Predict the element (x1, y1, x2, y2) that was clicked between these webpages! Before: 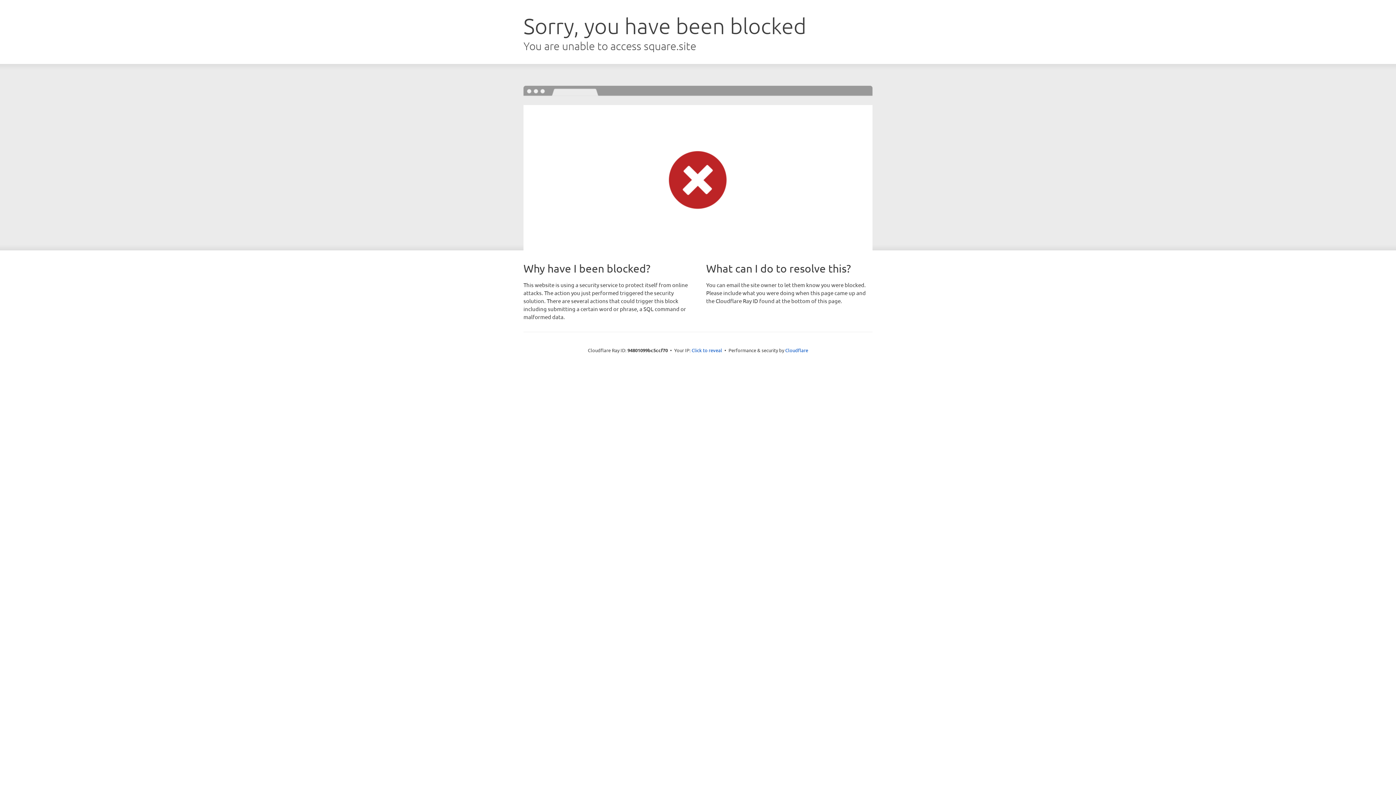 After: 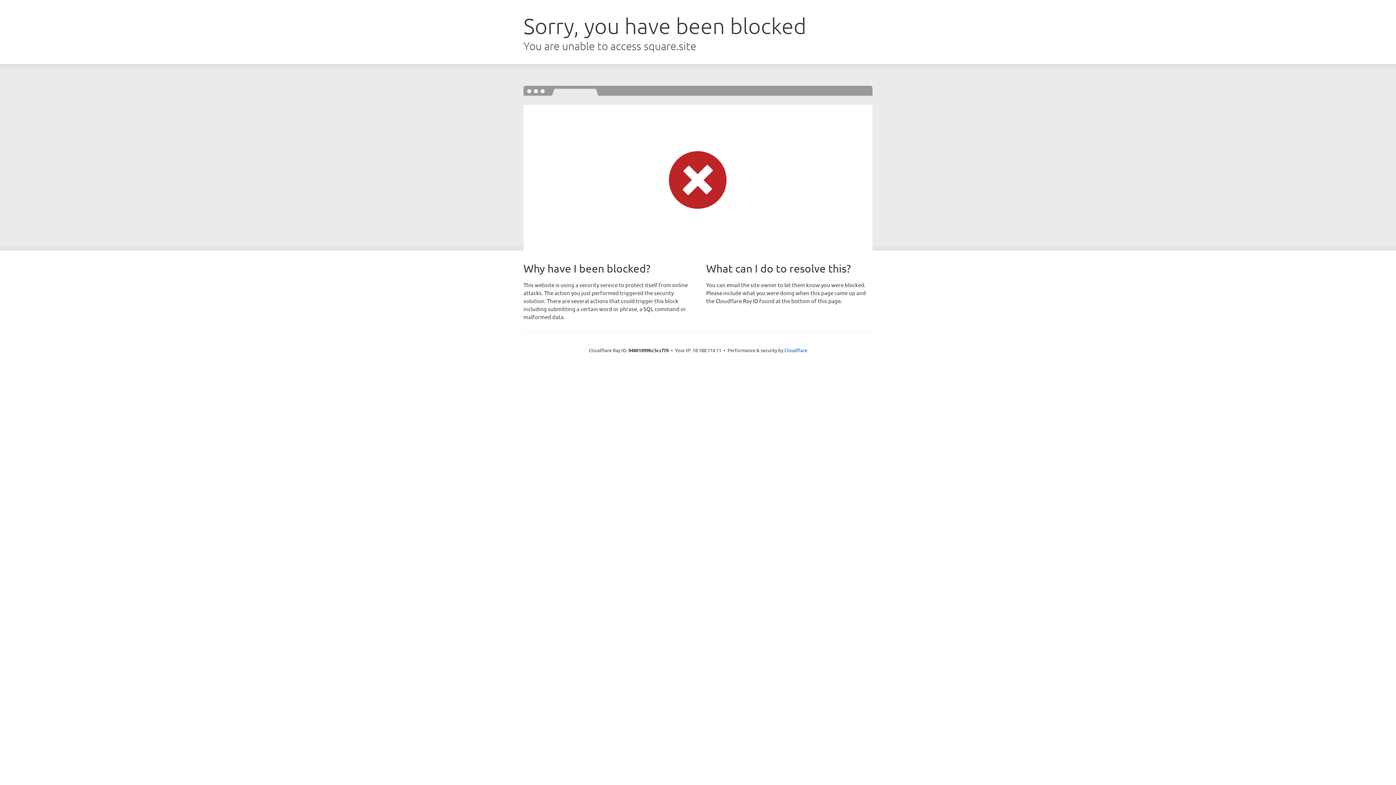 Action: bbox: (691, 346, 722, 353) label: Click to reveal